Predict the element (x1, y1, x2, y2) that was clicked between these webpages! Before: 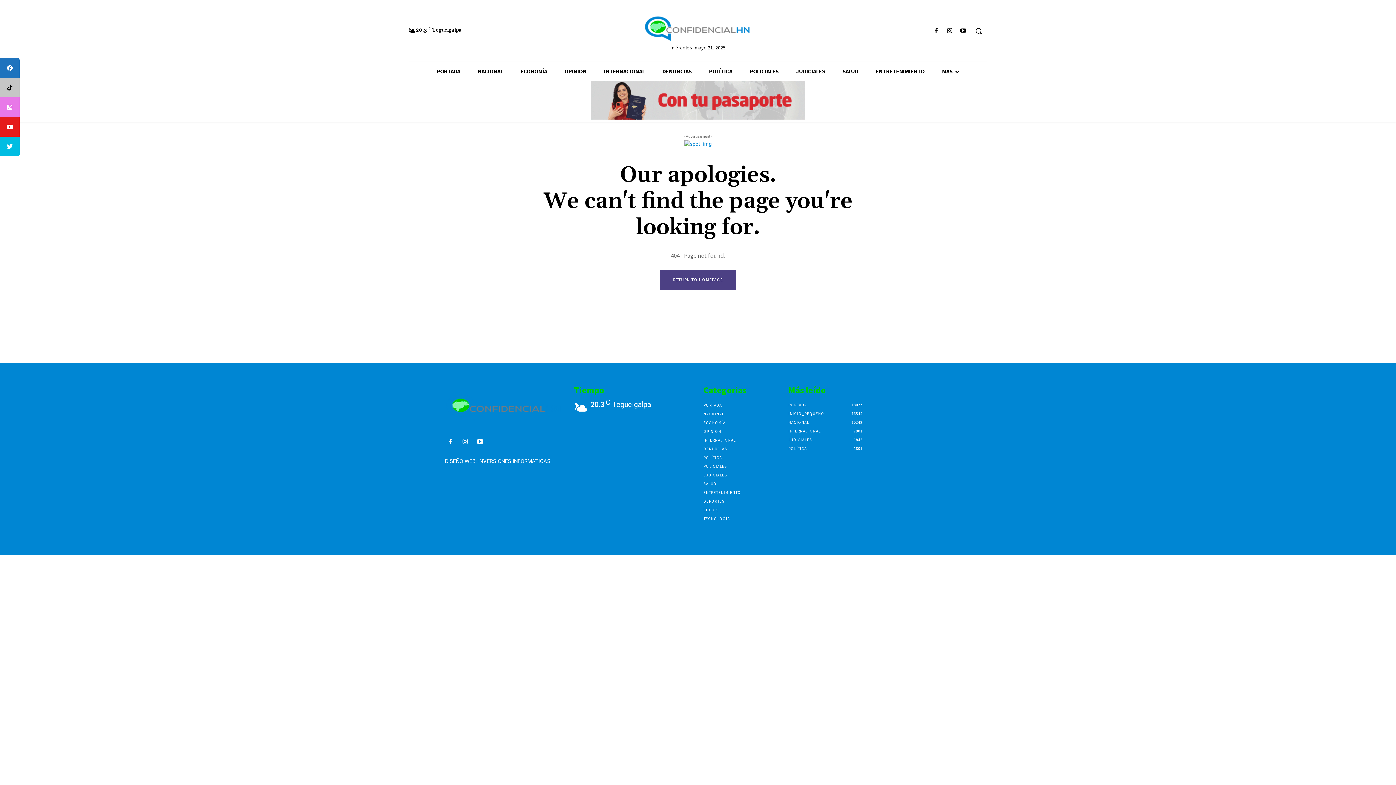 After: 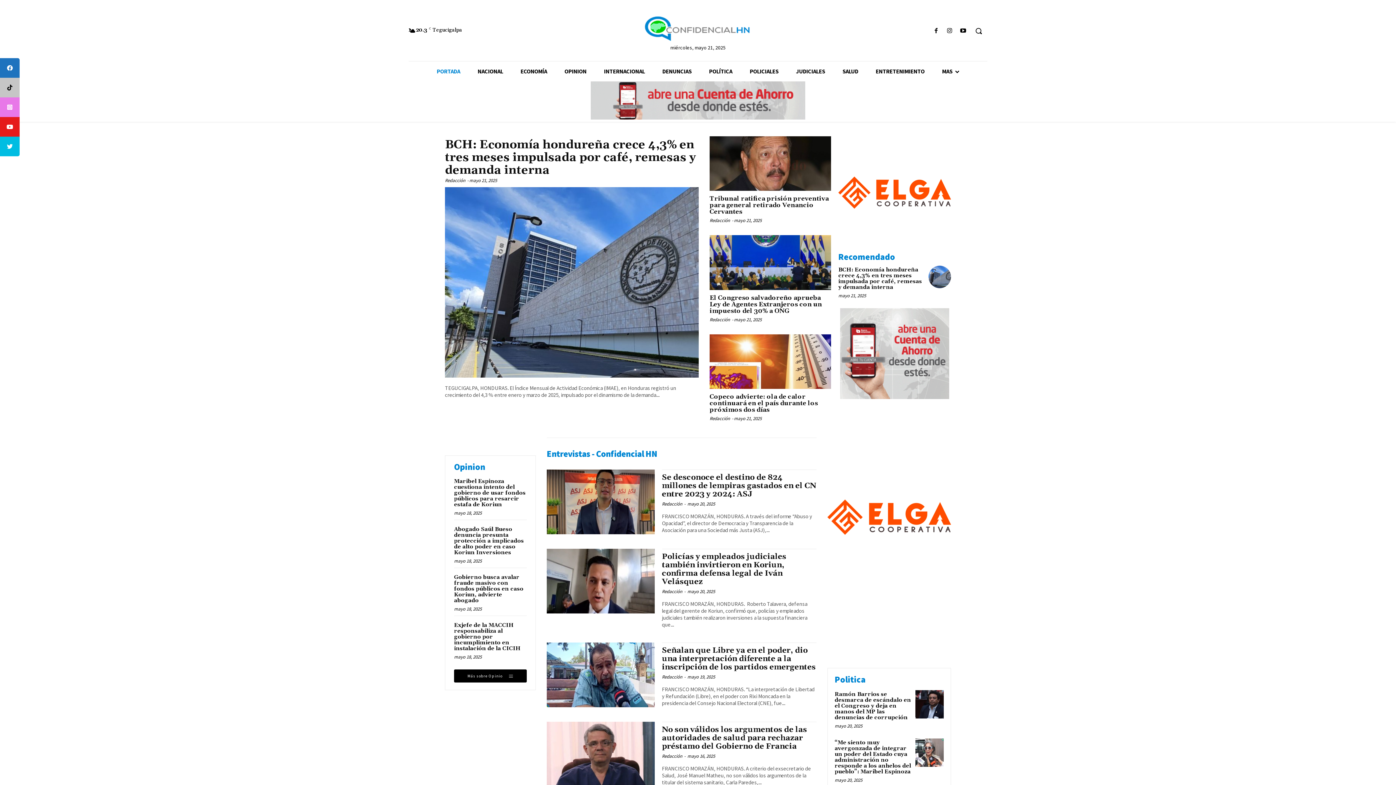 Action: label: PORTADA bbox: (703, 401, 781, 409)